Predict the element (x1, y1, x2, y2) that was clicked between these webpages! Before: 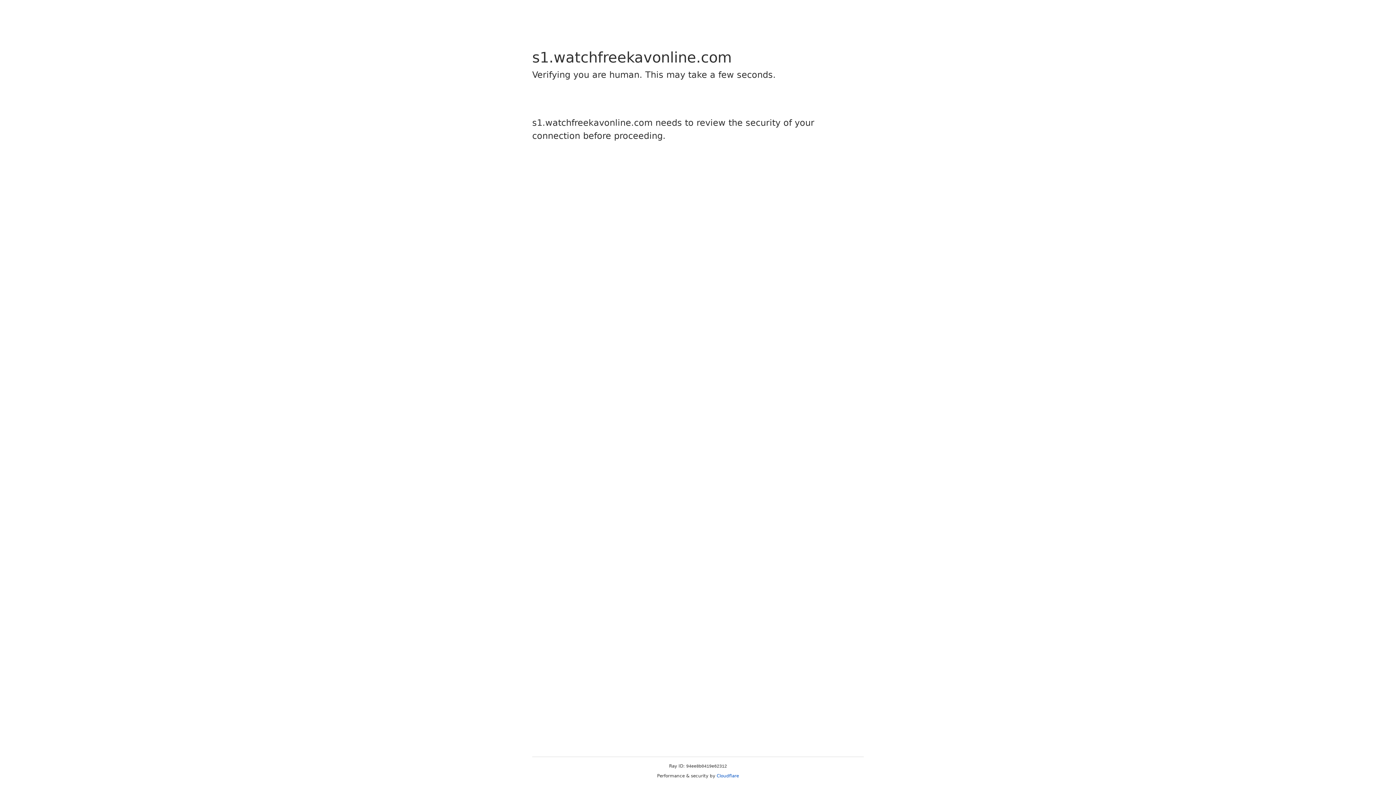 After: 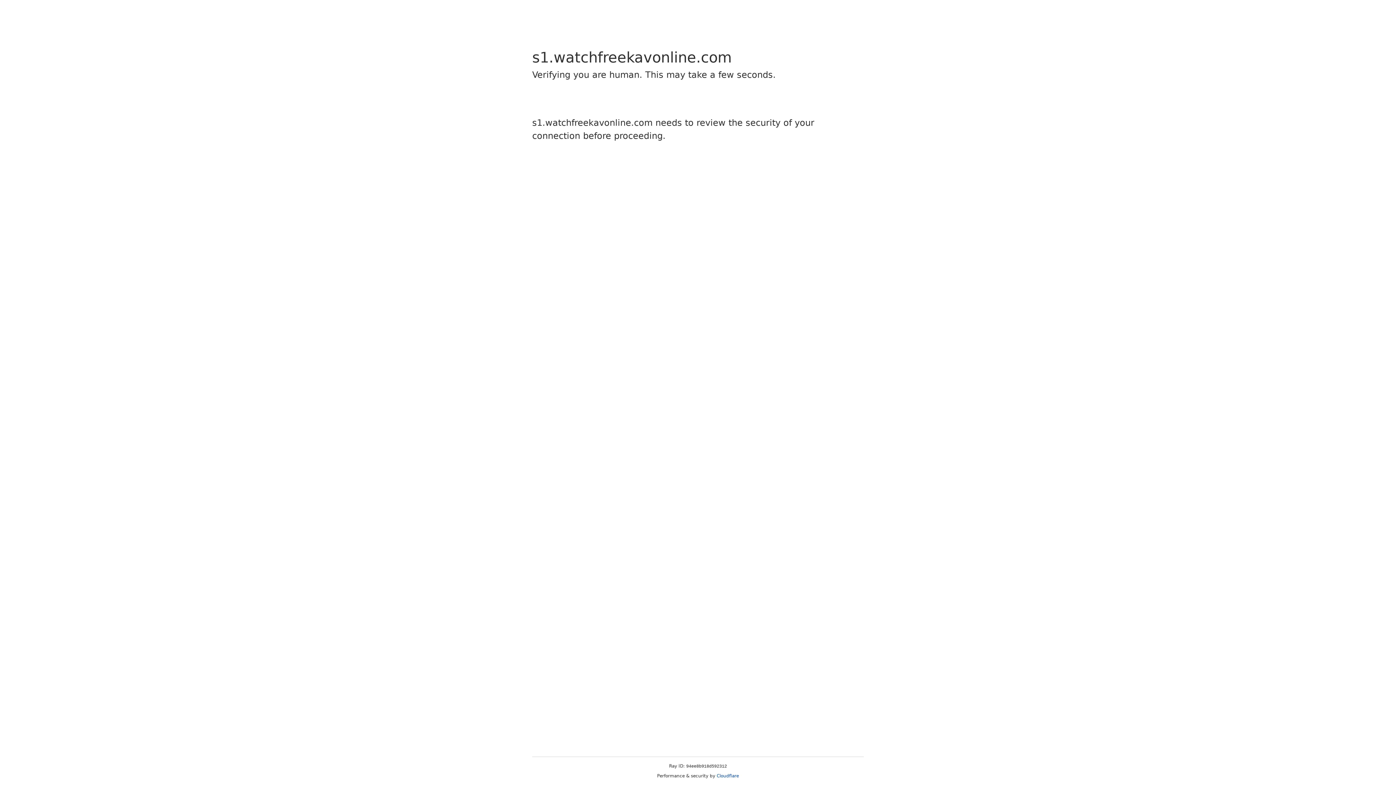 Action: label: Cloudflare bbox: (716, 773, 739, 778)